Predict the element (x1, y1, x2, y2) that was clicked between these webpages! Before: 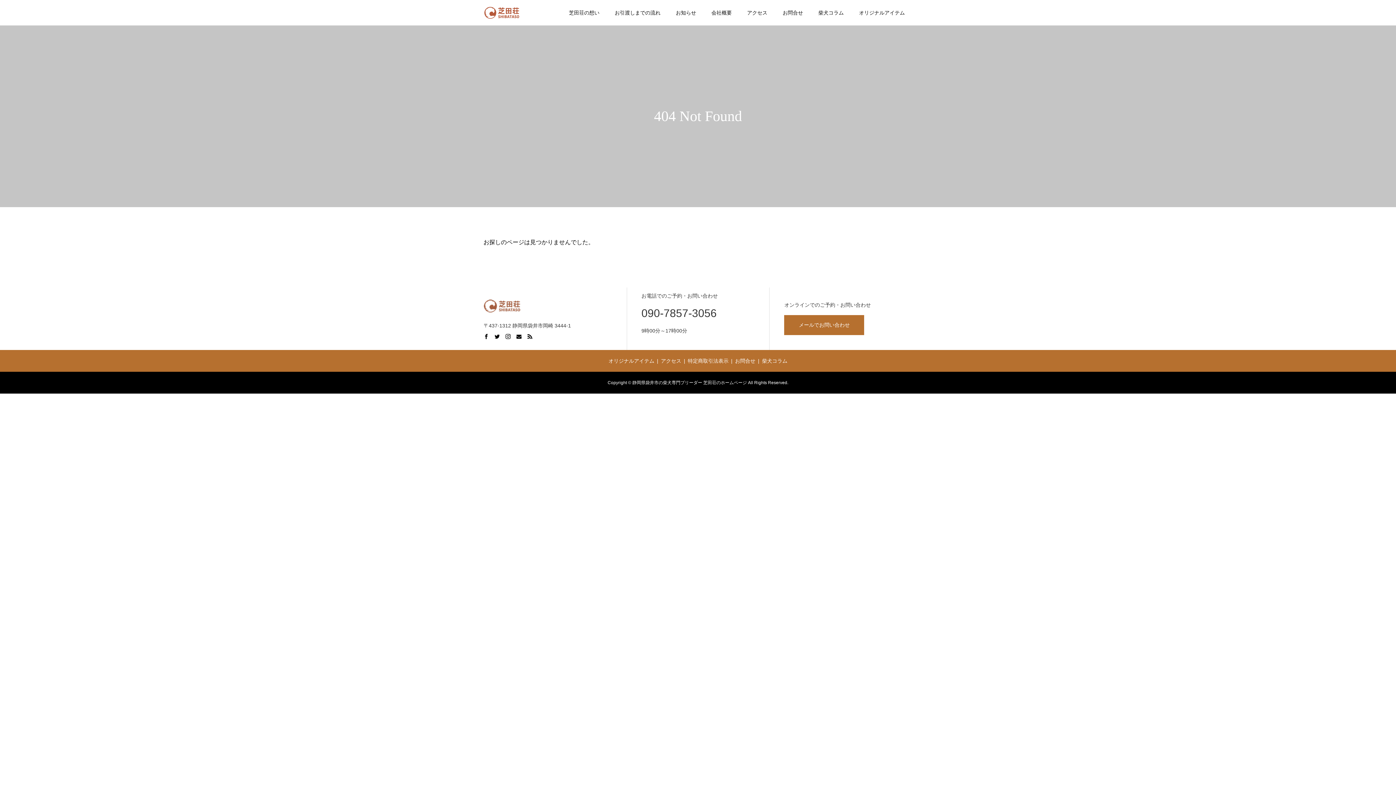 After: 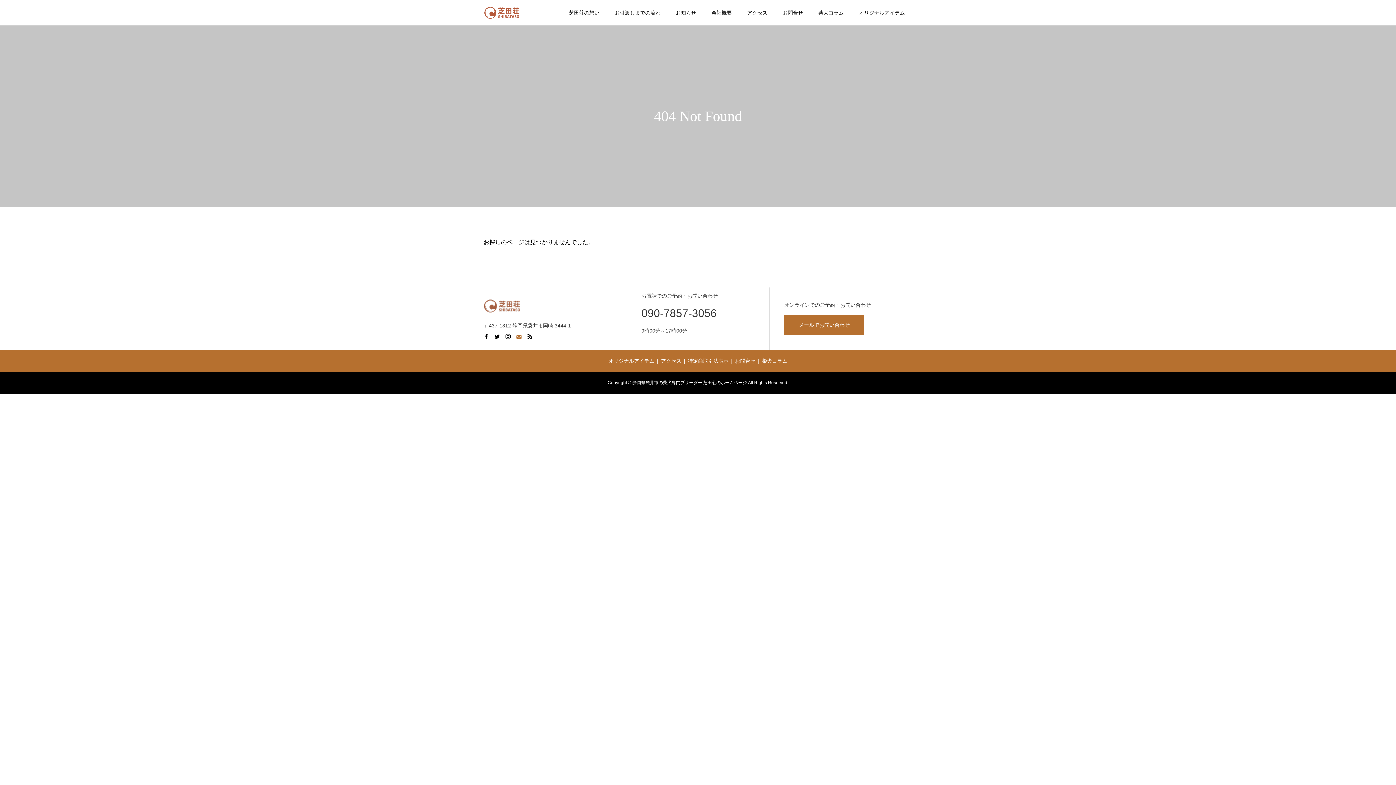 Action: bbox: (516, 334, 521, 340)